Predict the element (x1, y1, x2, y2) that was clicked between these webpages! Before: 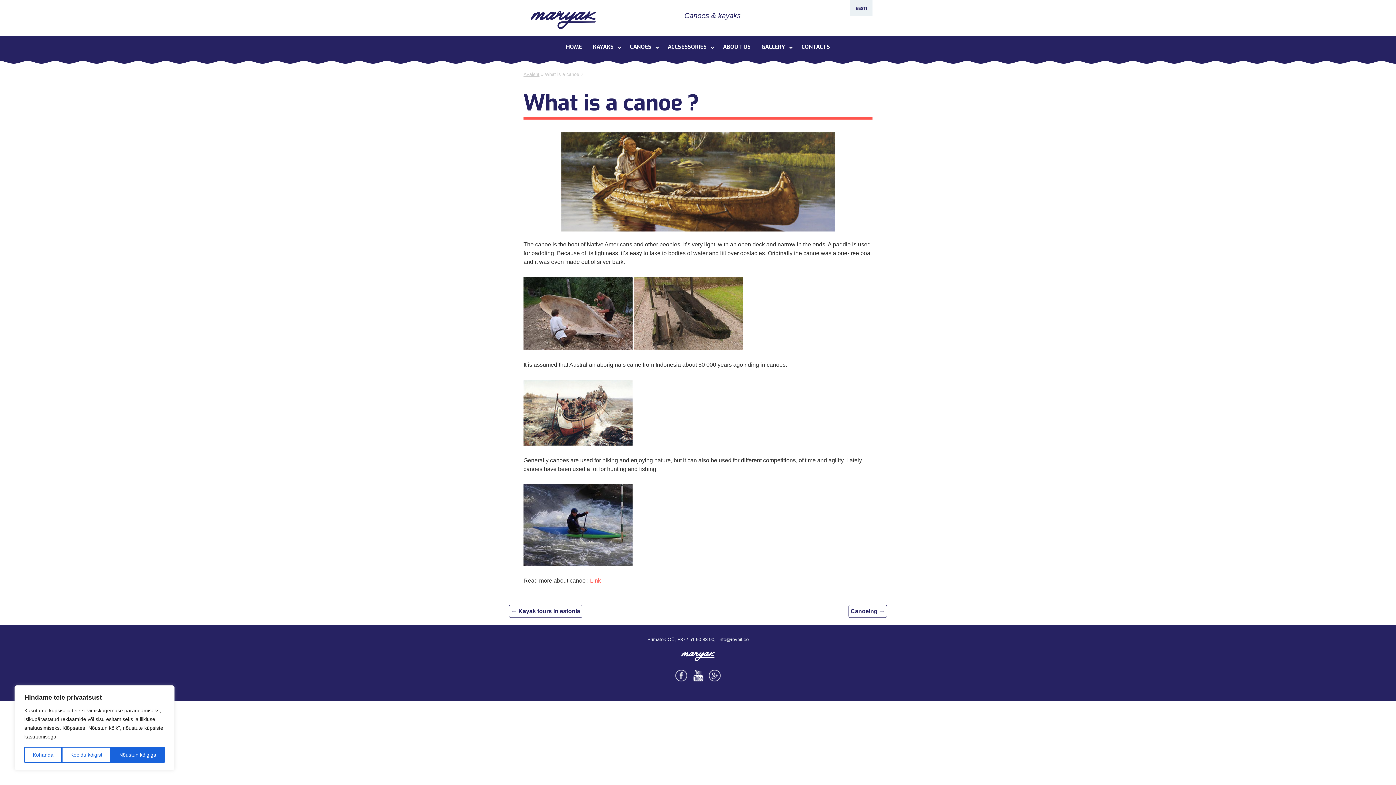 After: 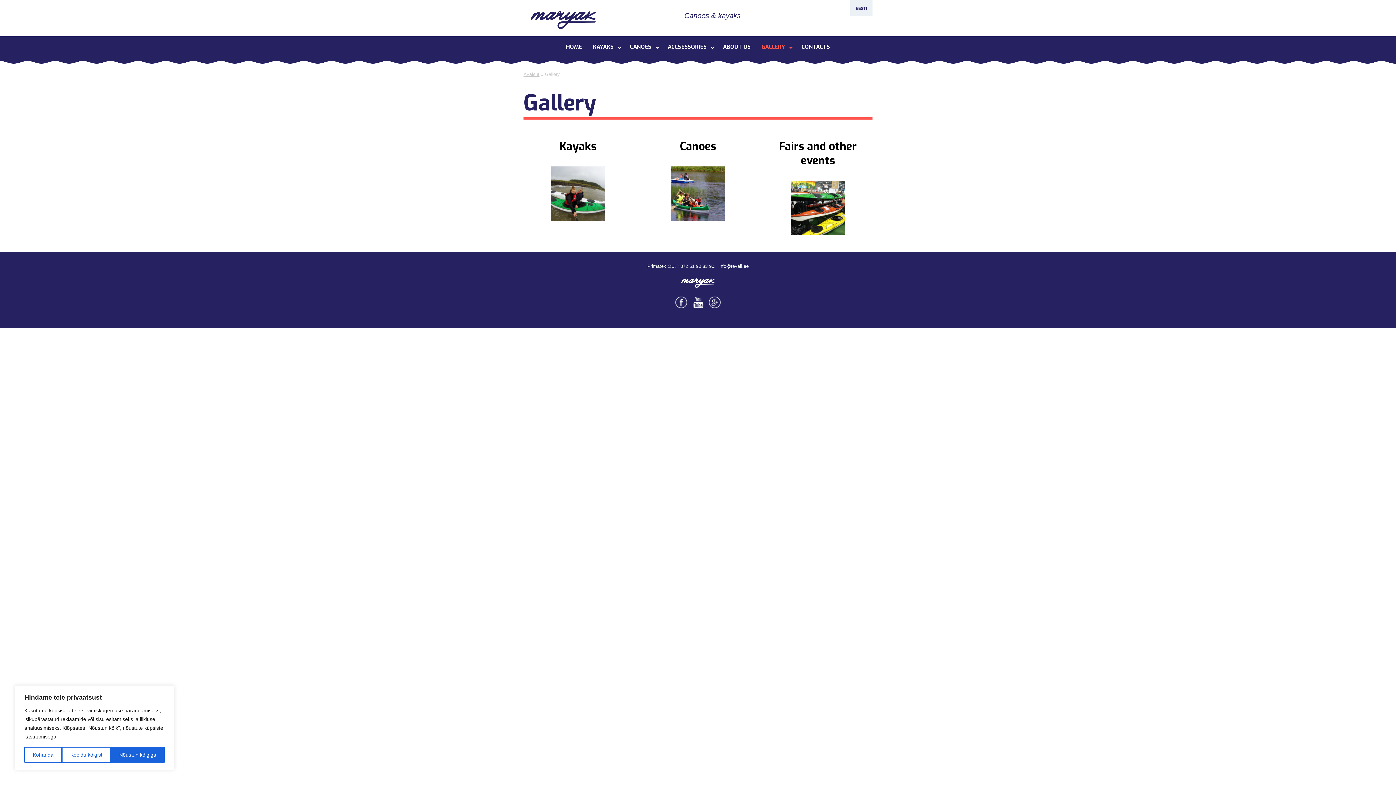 Action: label: GALLERY bbox: (756, 36, 796, 57)